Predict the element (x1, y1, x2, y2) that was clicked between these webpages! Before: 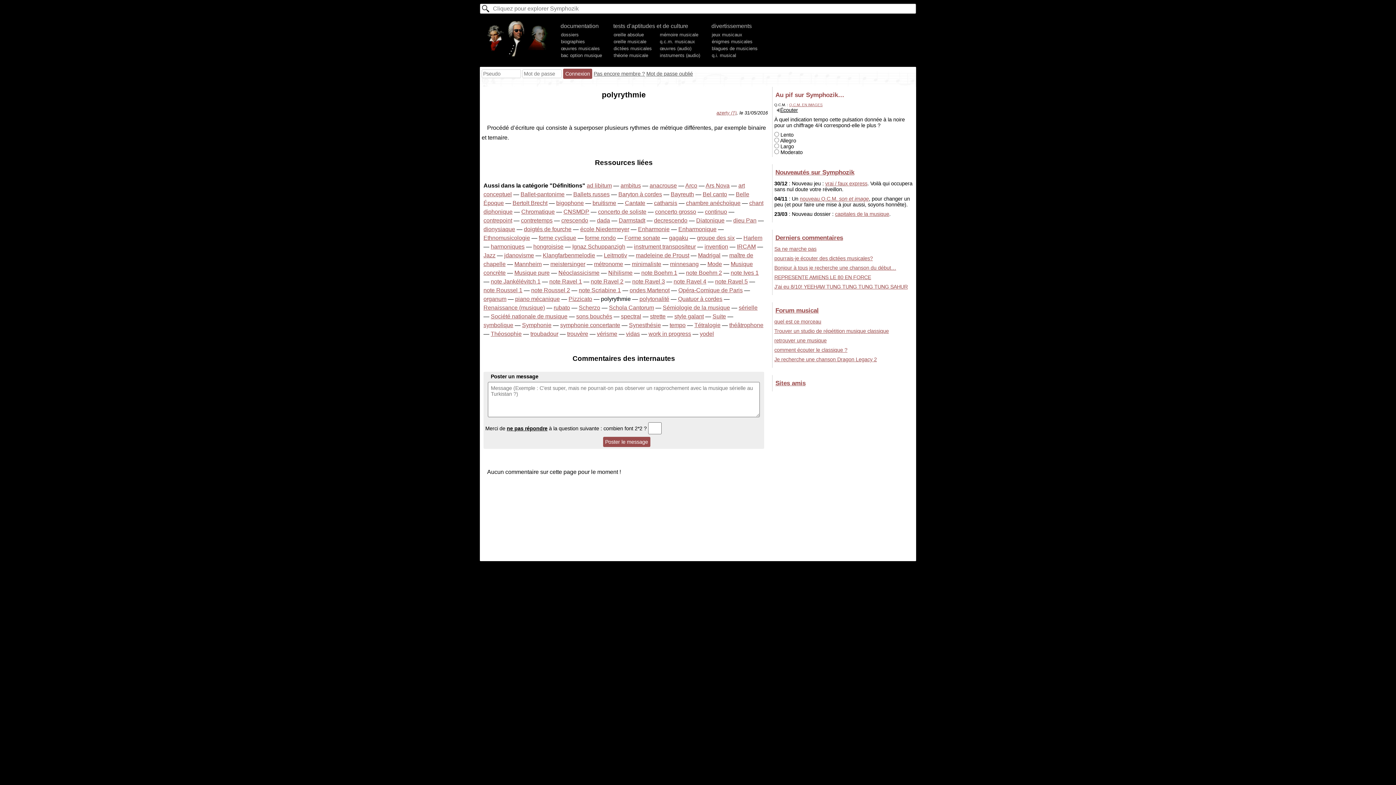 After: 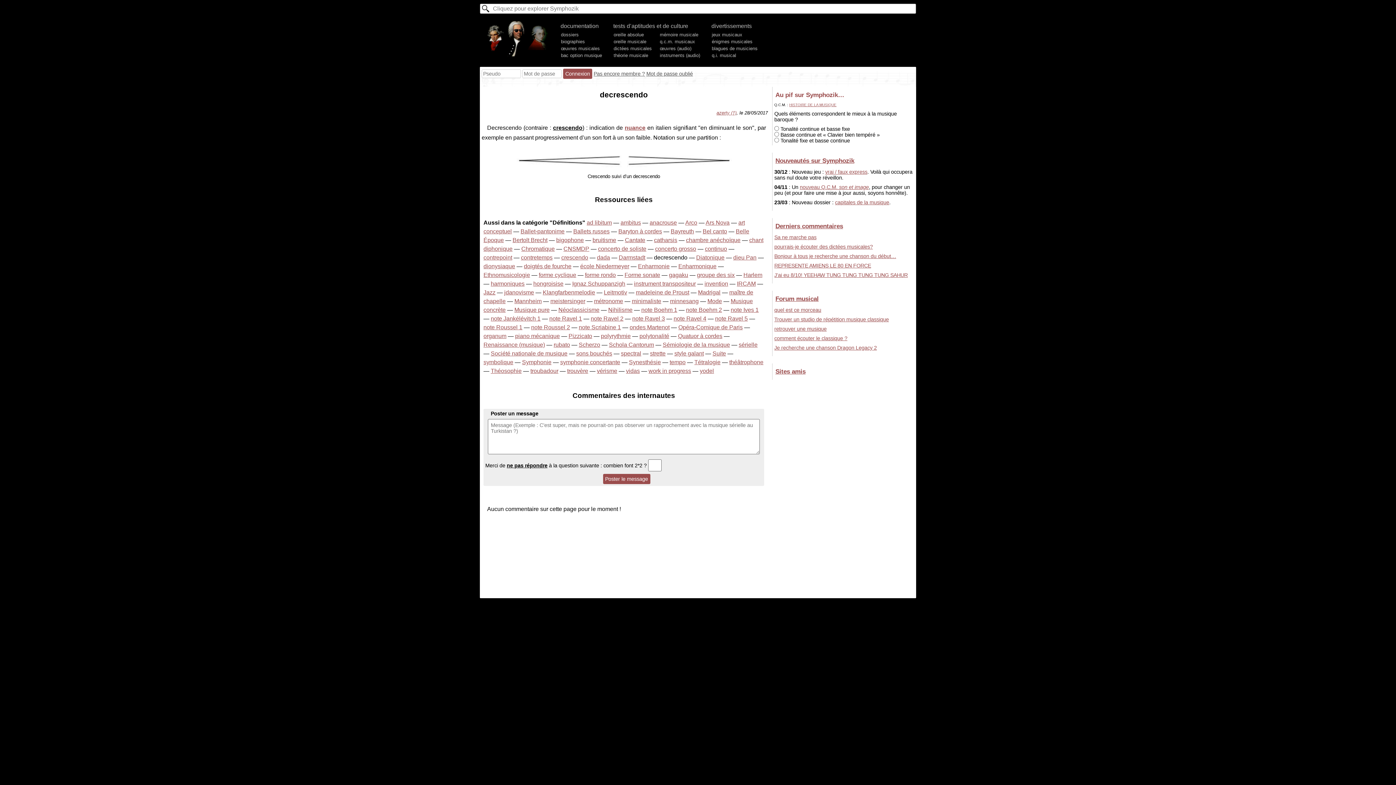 Action: label: decrescendo bbox: (654, 217, 687, 223)